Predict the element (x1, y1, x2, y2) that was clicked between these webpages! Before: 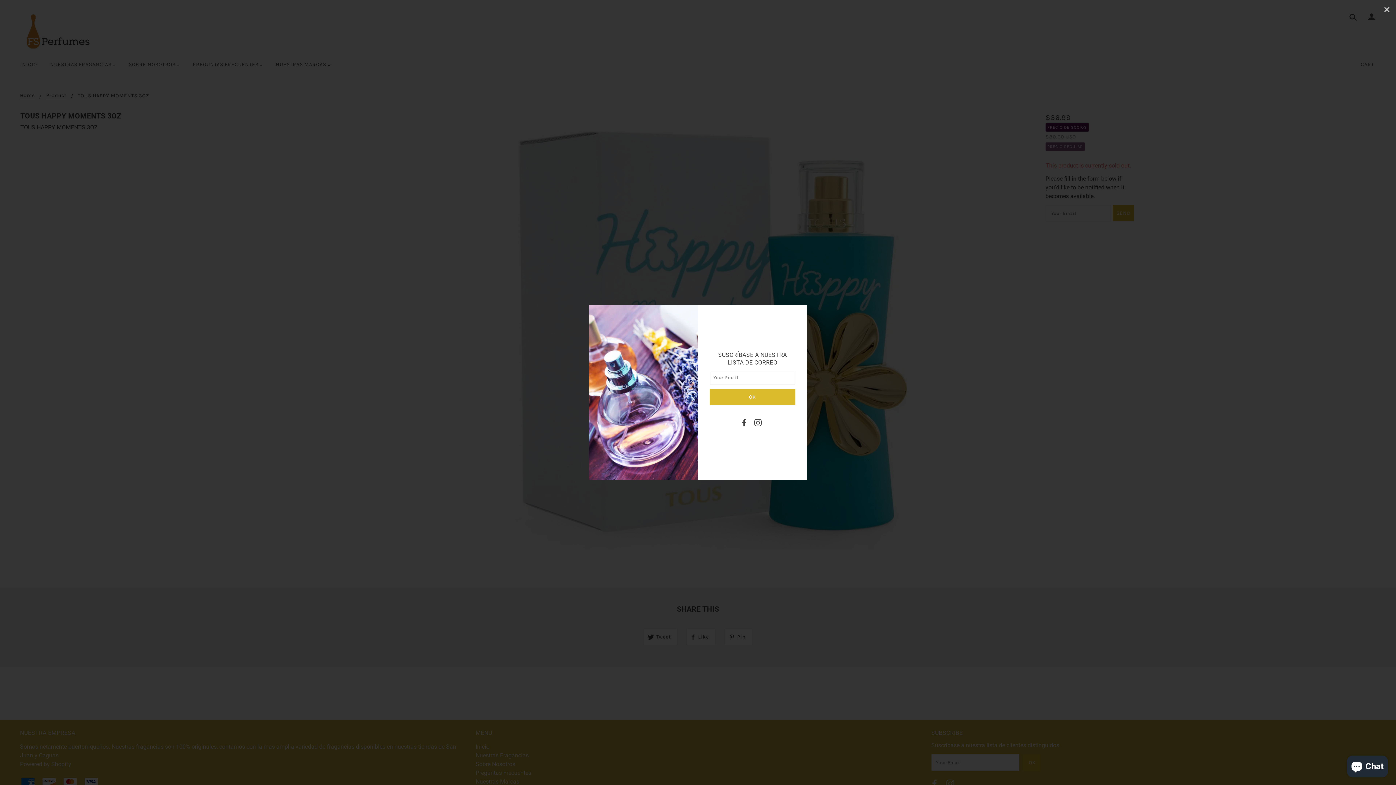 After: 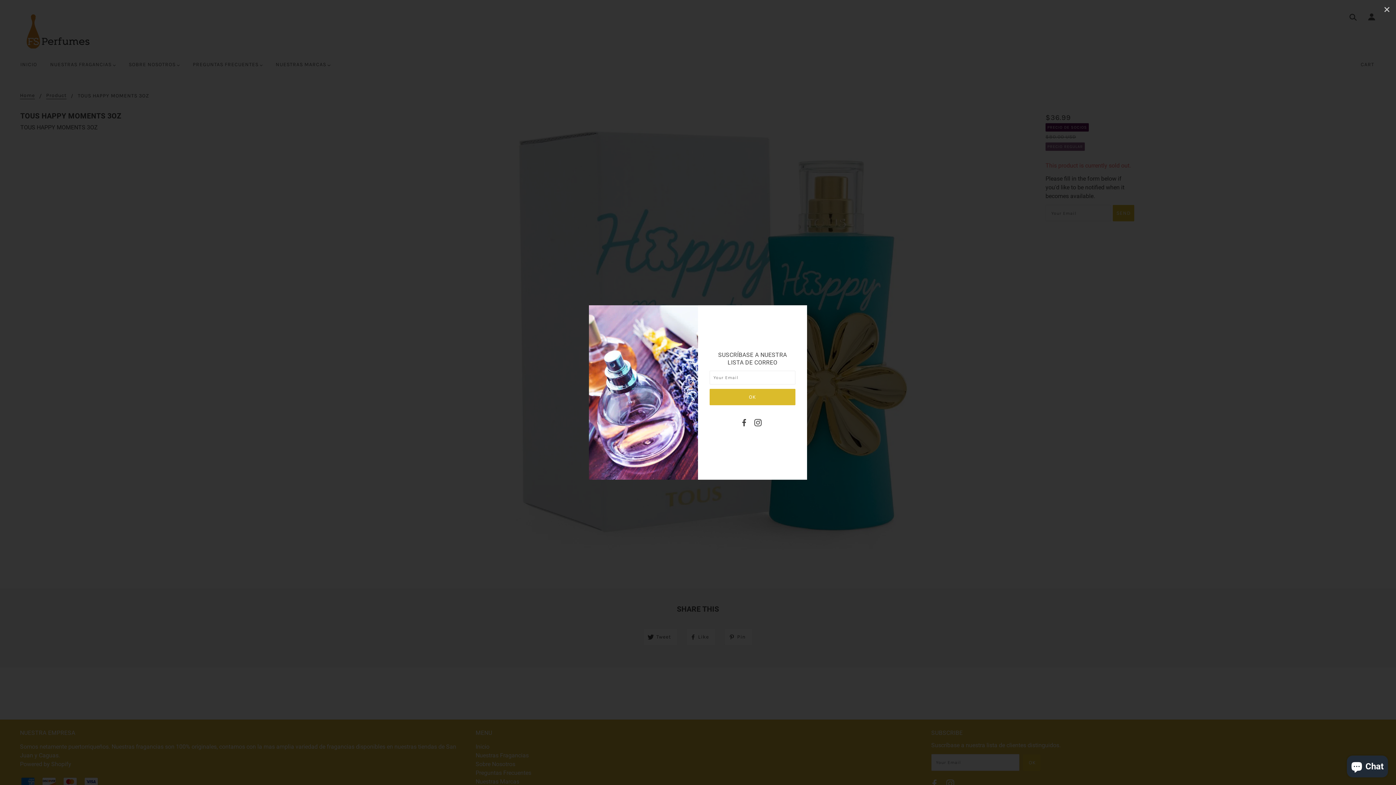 Action: bbox: (754, 416, 766, 426)